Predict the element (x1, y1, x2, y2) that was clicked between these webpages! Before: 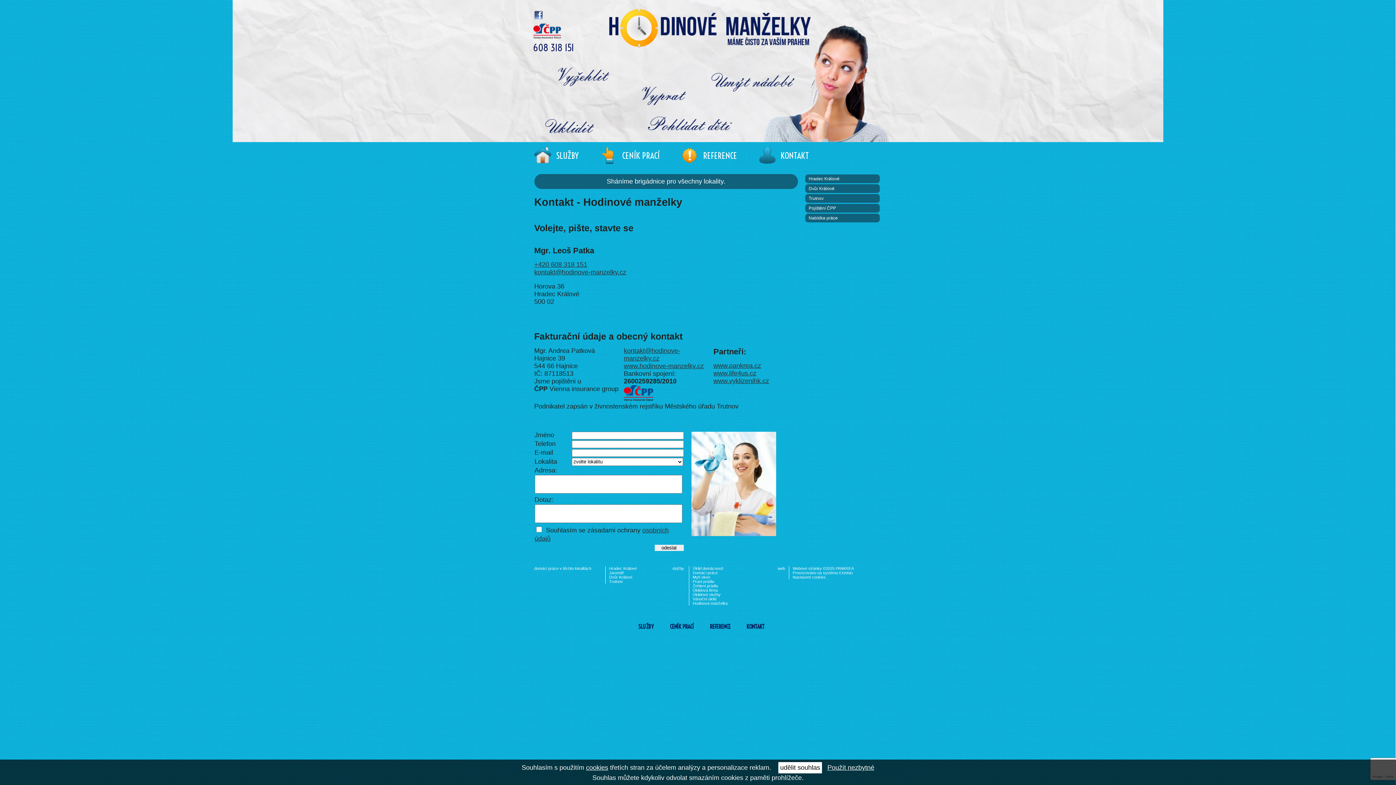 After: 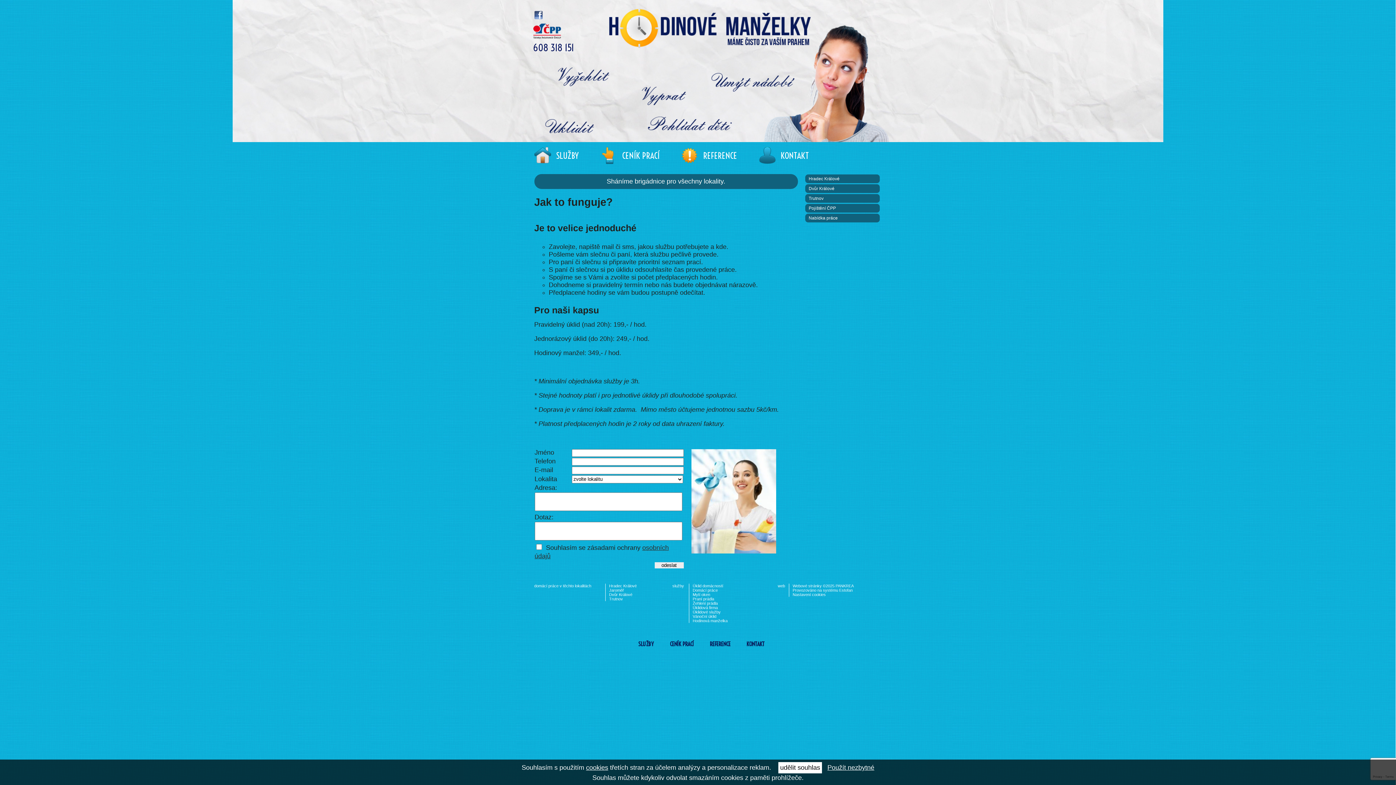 Action: label: CENÍK PRACÍ  bbox: (662, 623, 702, 630)